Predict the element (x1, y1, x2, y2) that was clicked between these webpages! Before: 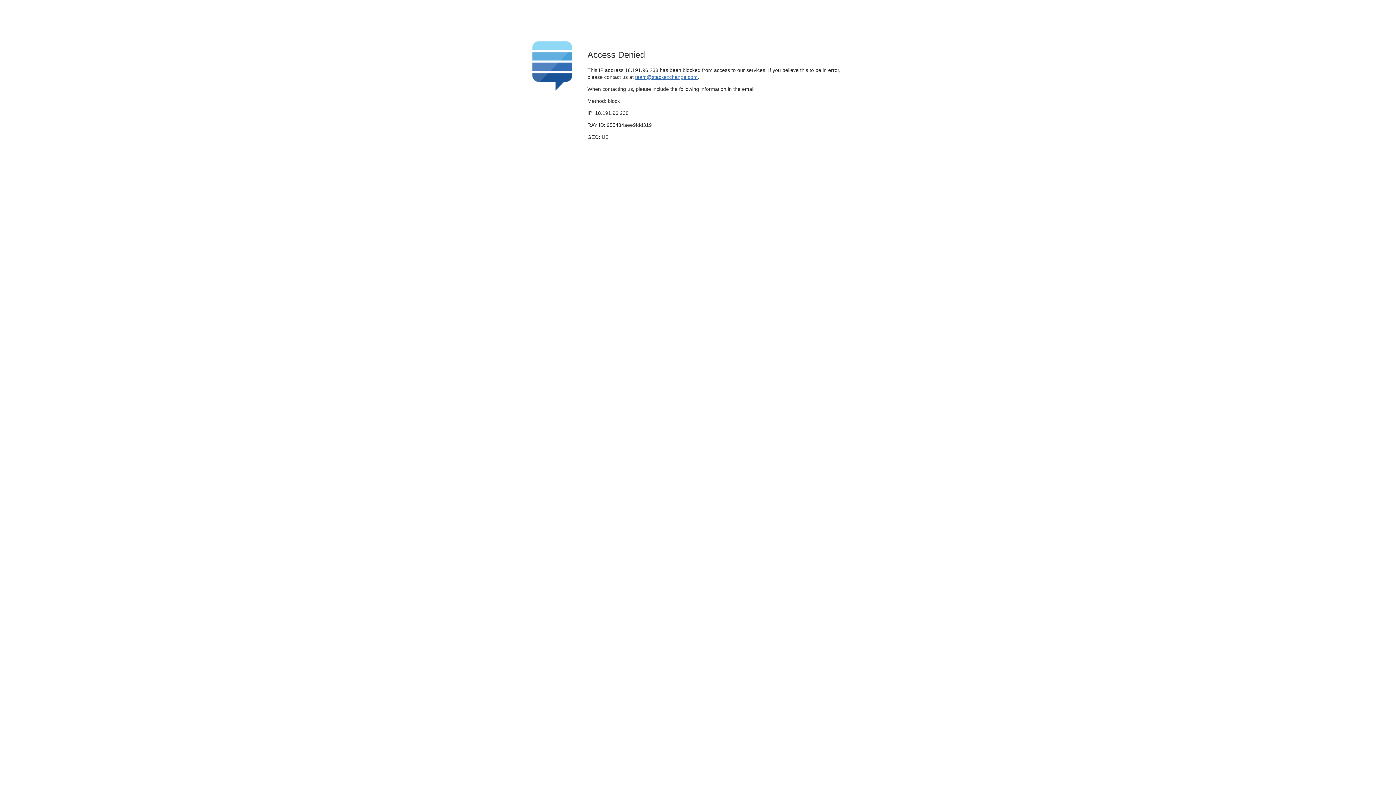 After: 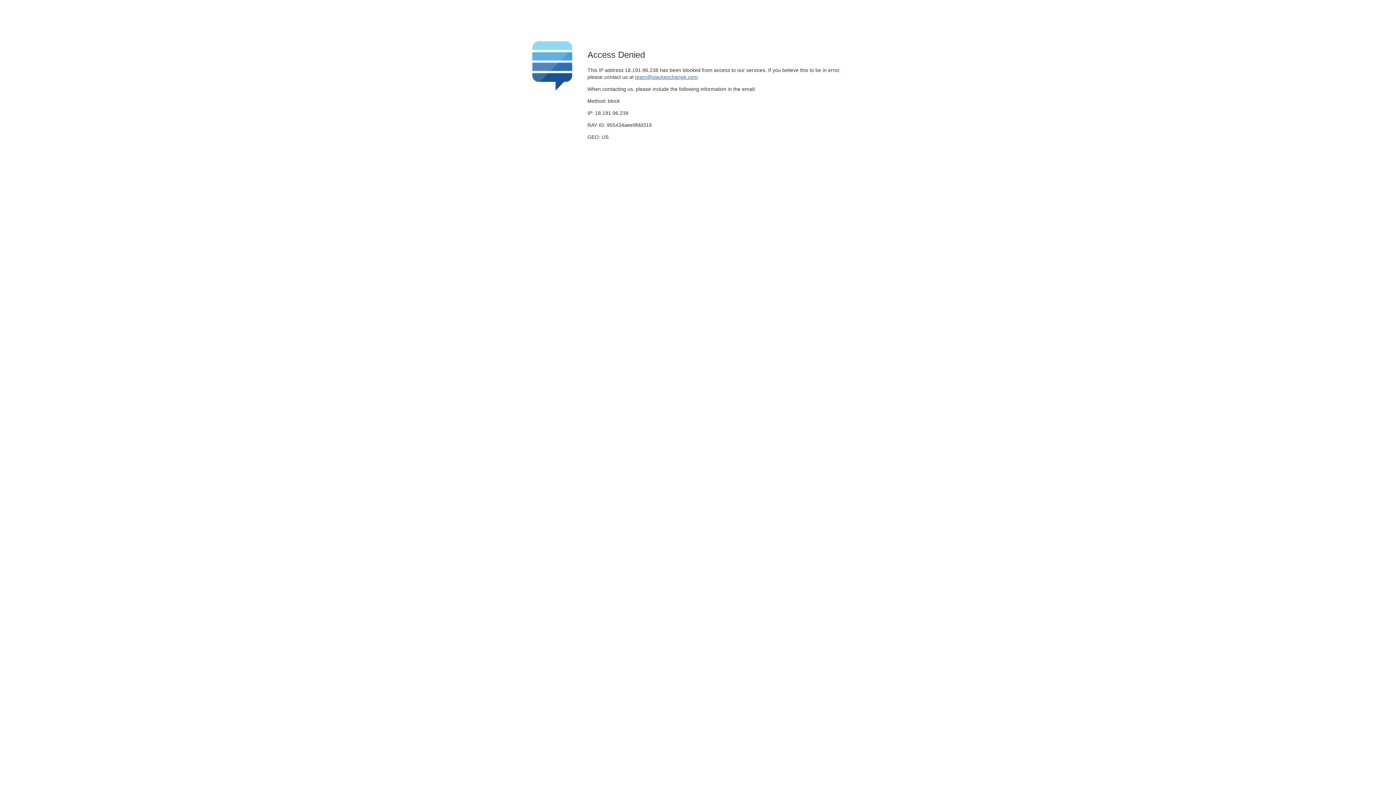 Action: bbox: (635, 74, 697, 79) label: team@stackexchange.com